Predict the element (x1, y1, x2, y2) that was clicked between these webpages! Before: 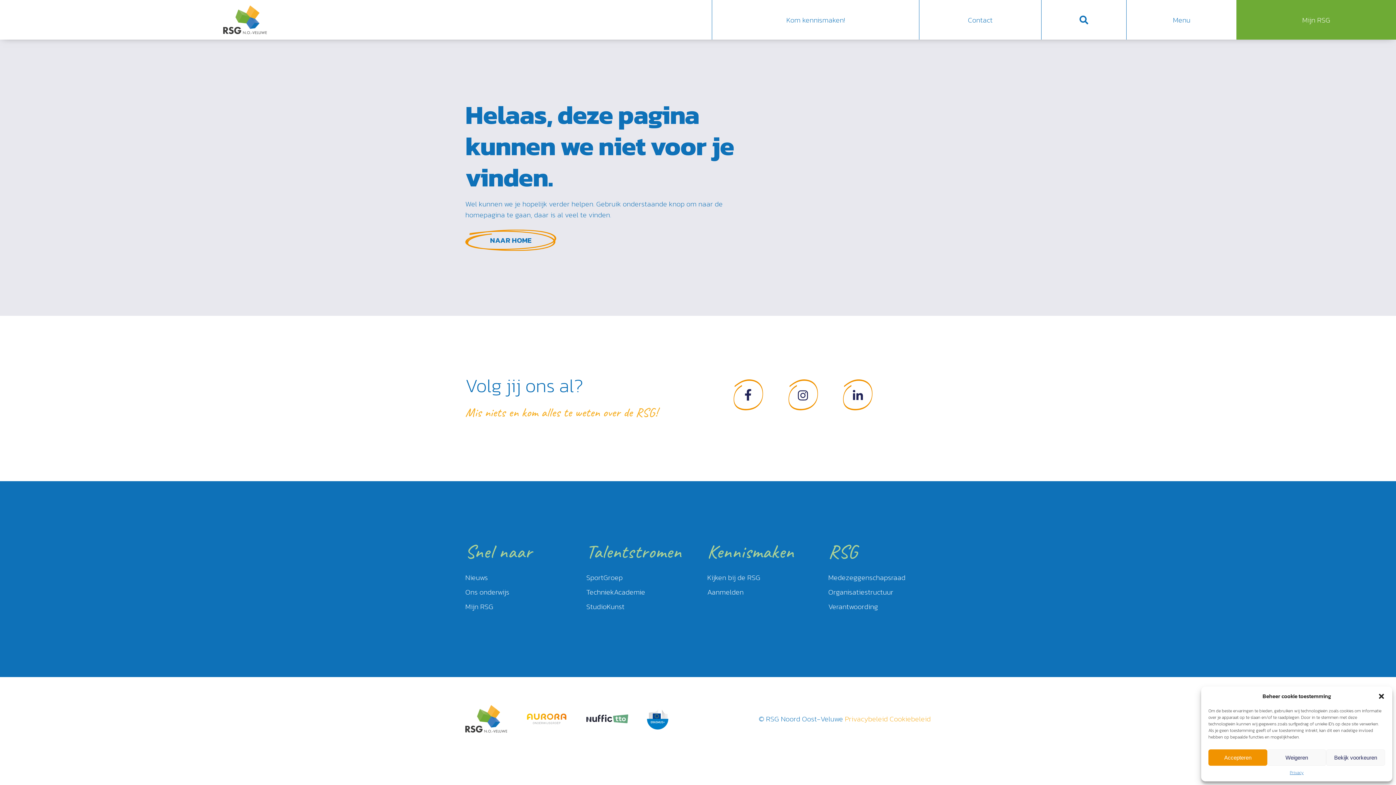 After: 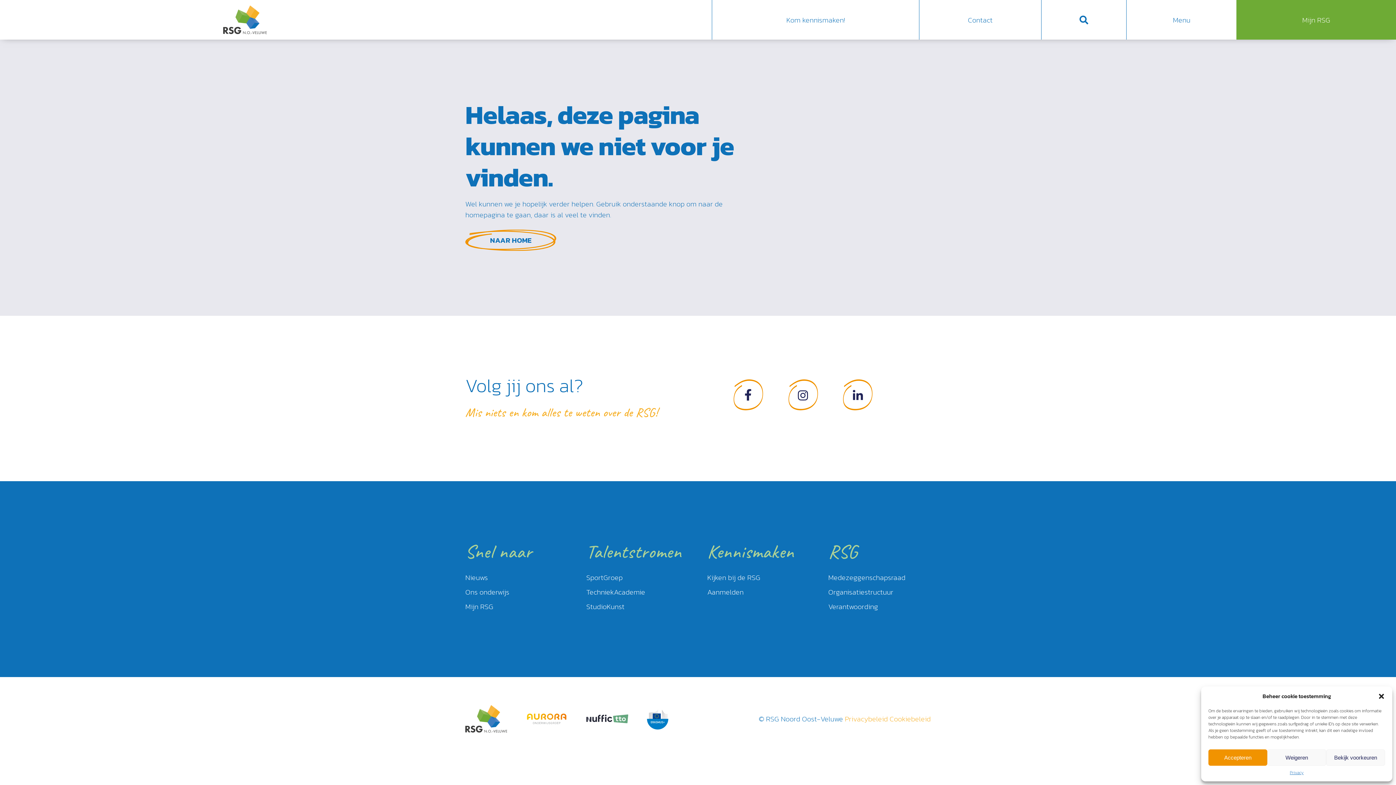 Action: label: Icon_LinkedIn_Blue bbox: (843, 377, 872, 388)